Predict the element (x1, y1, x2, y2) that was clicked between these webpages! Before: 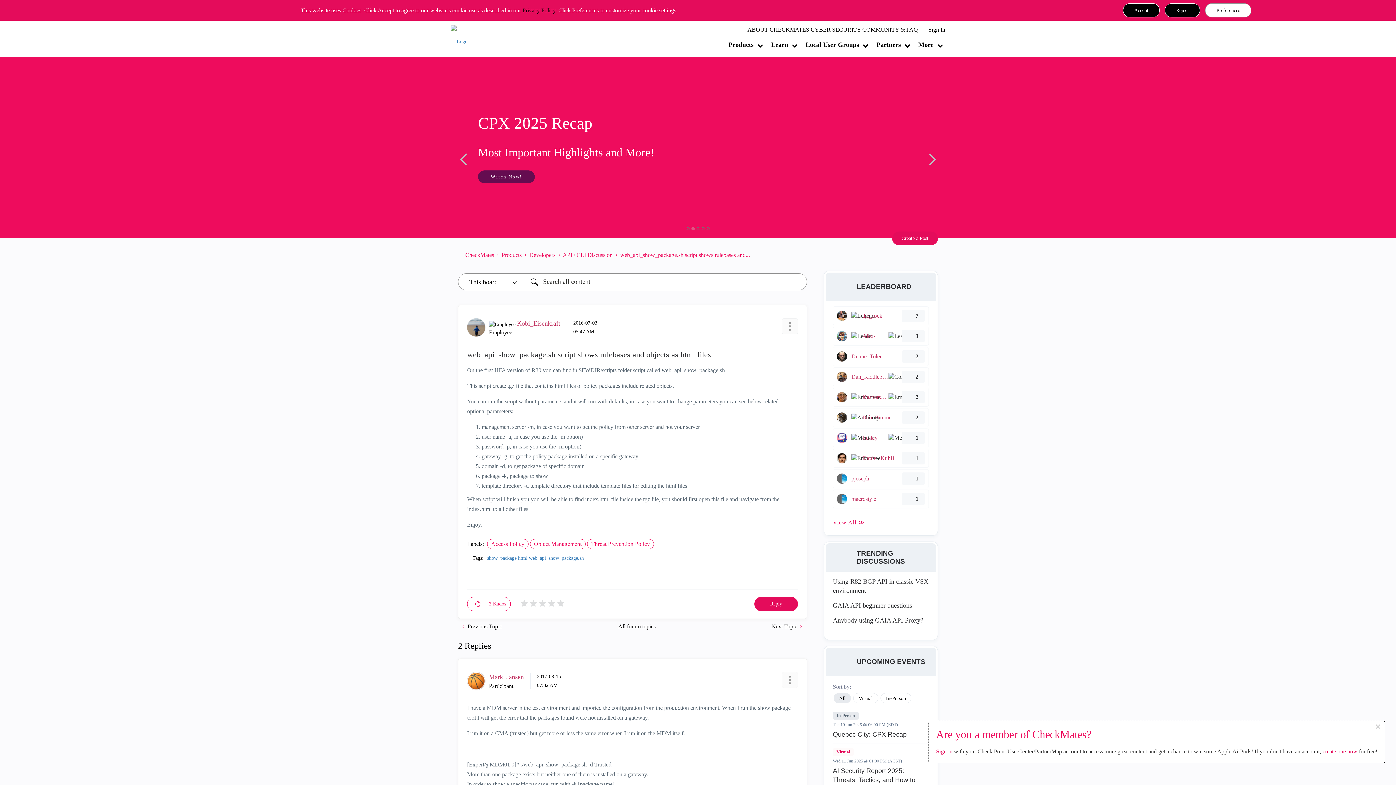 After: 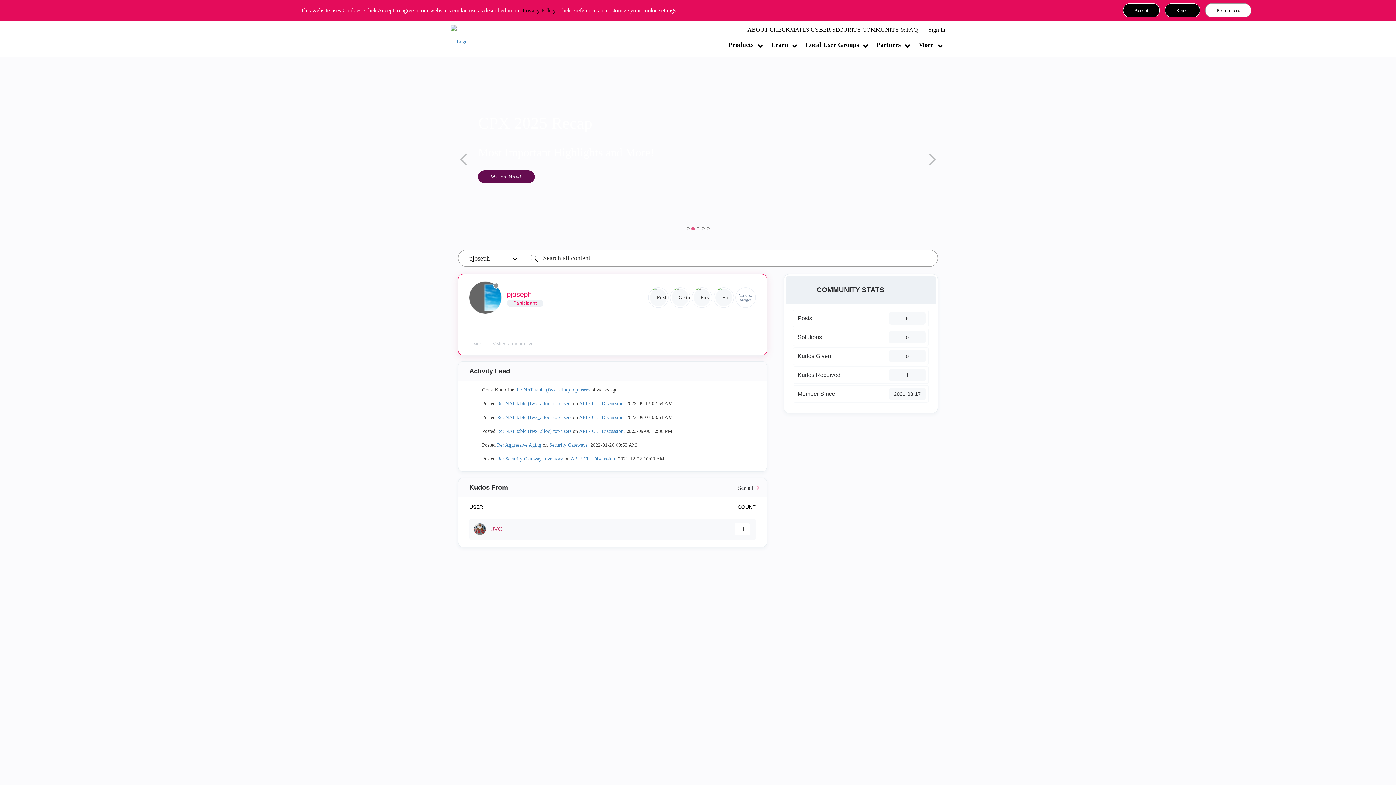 Action: bbox: (851, 474, 888, 482) label: View Profile of pjoseph